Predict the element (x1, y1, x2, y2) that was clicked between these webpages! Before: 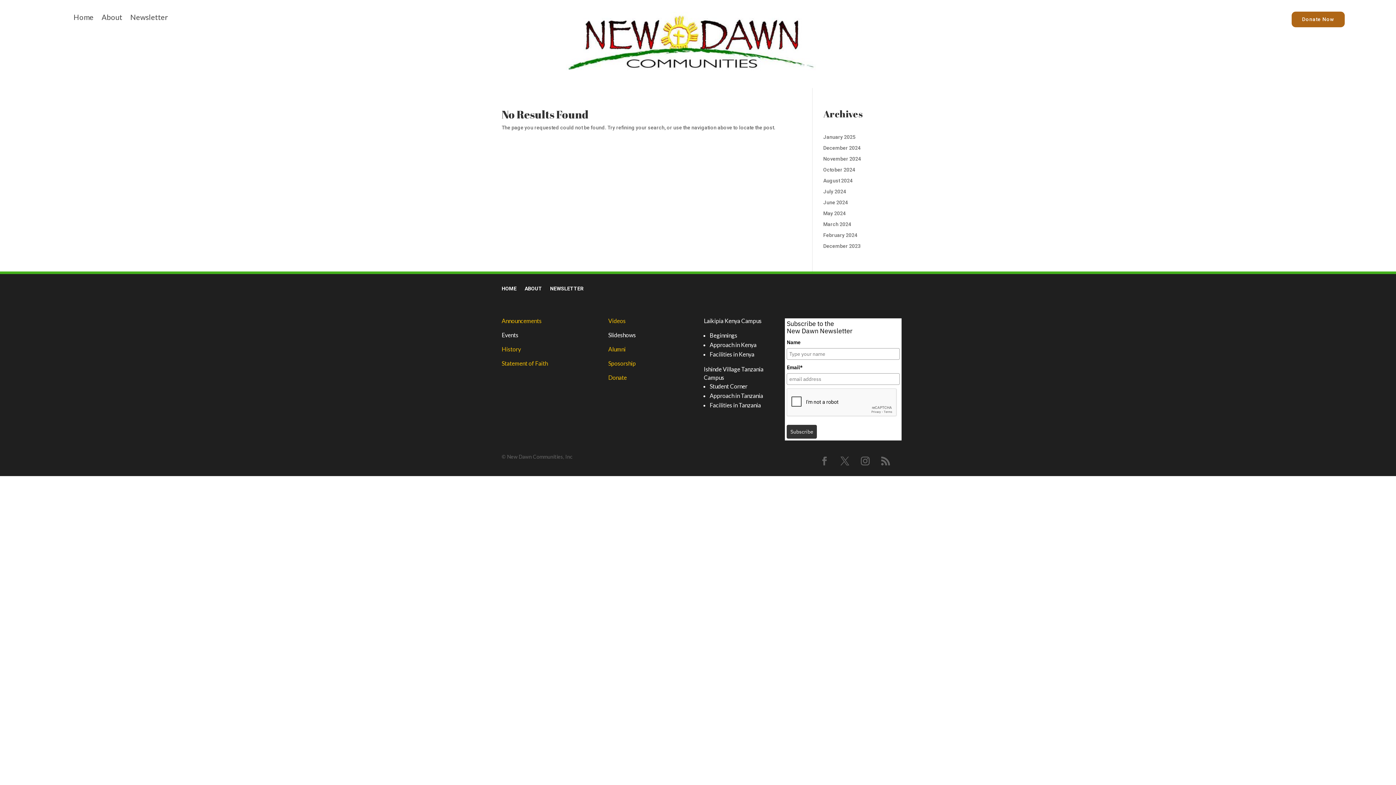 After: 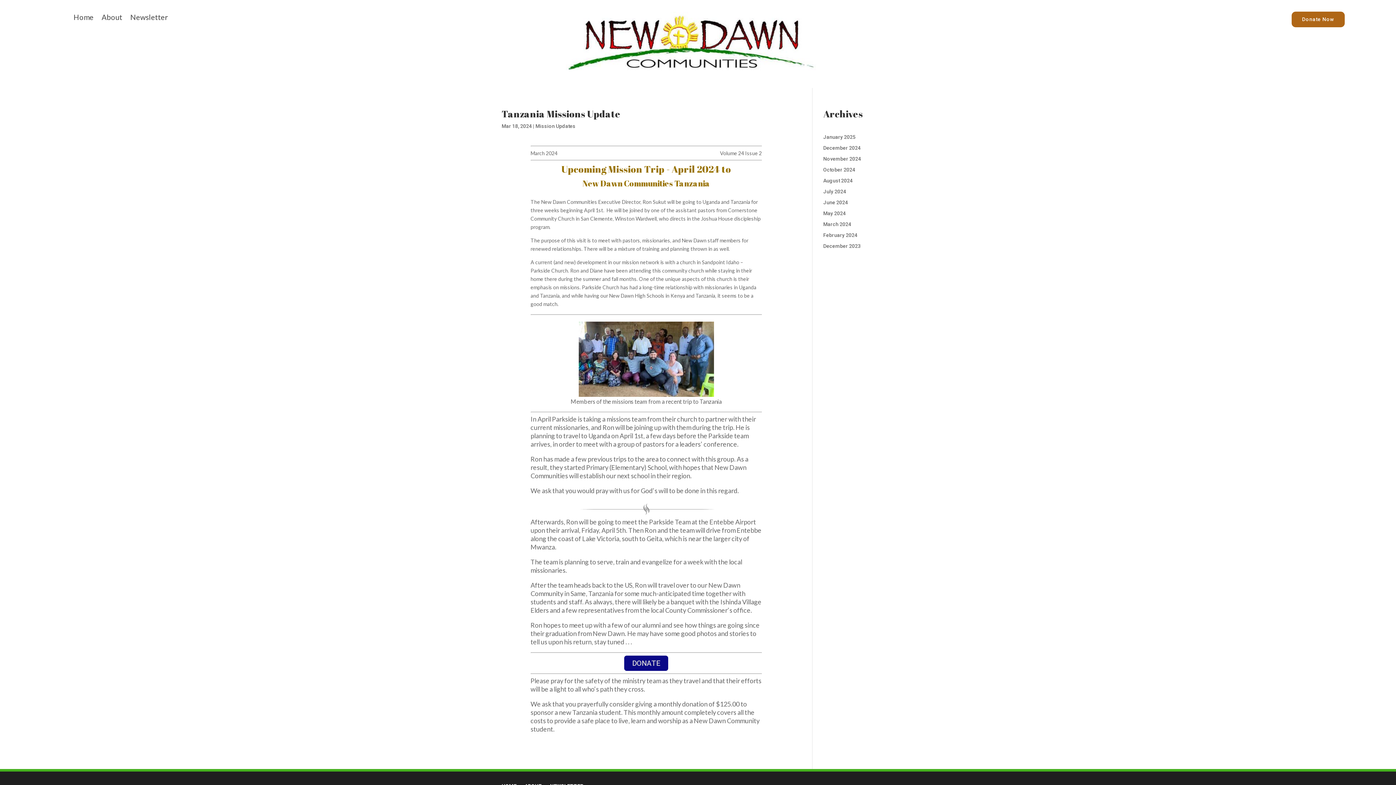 Action: bbox: (823, 221, 851, 227) label: March 2024